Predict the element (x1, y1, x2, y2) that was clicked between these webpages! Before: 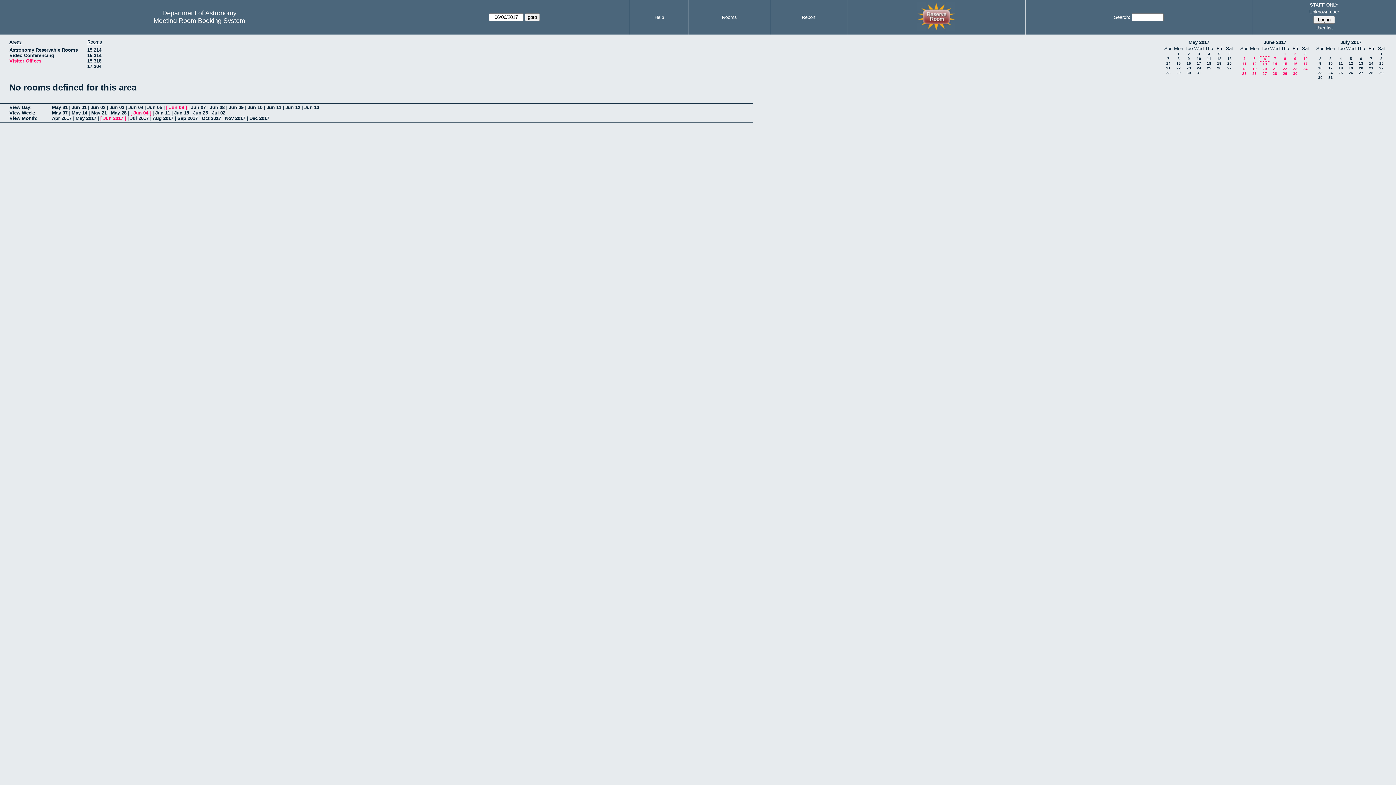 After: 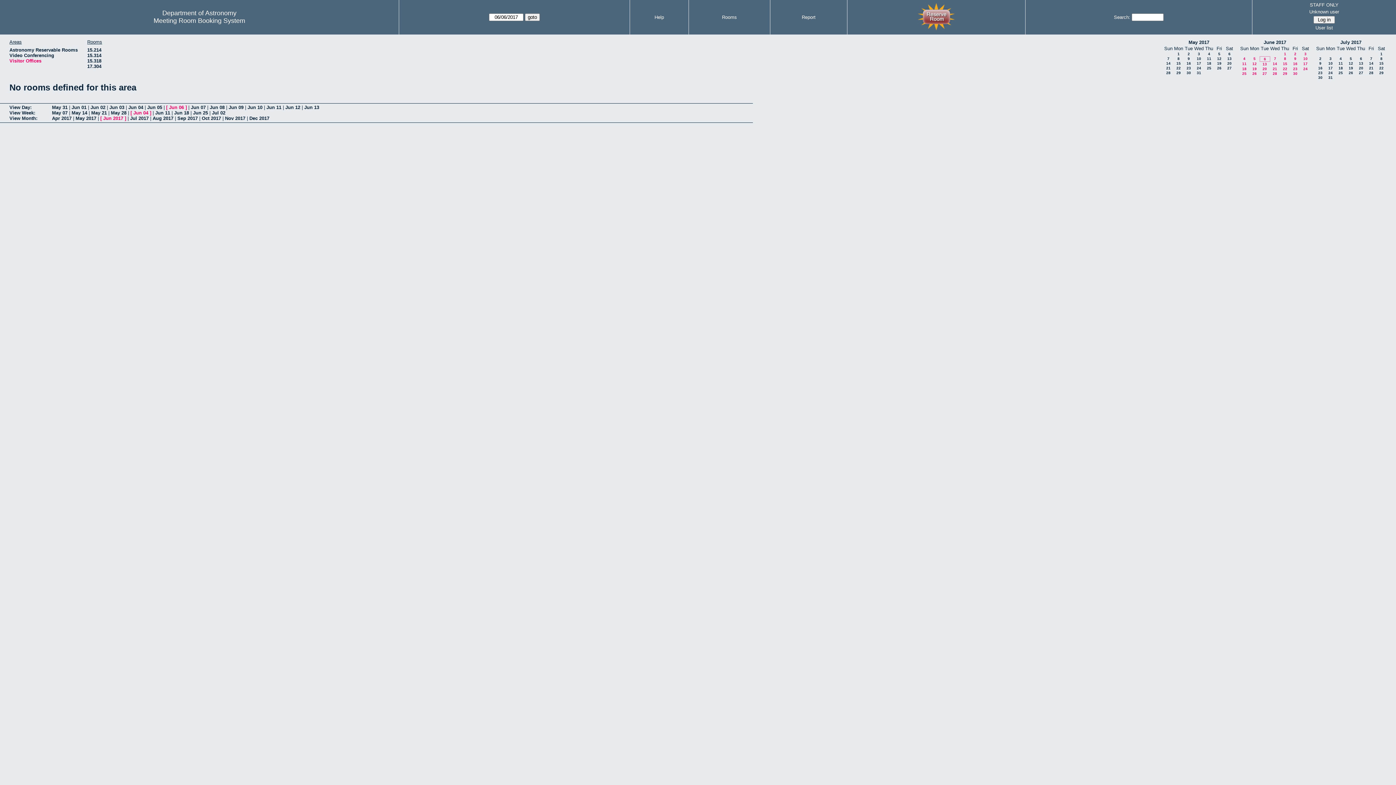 Action: bbox: (917, 26, 955, 32)